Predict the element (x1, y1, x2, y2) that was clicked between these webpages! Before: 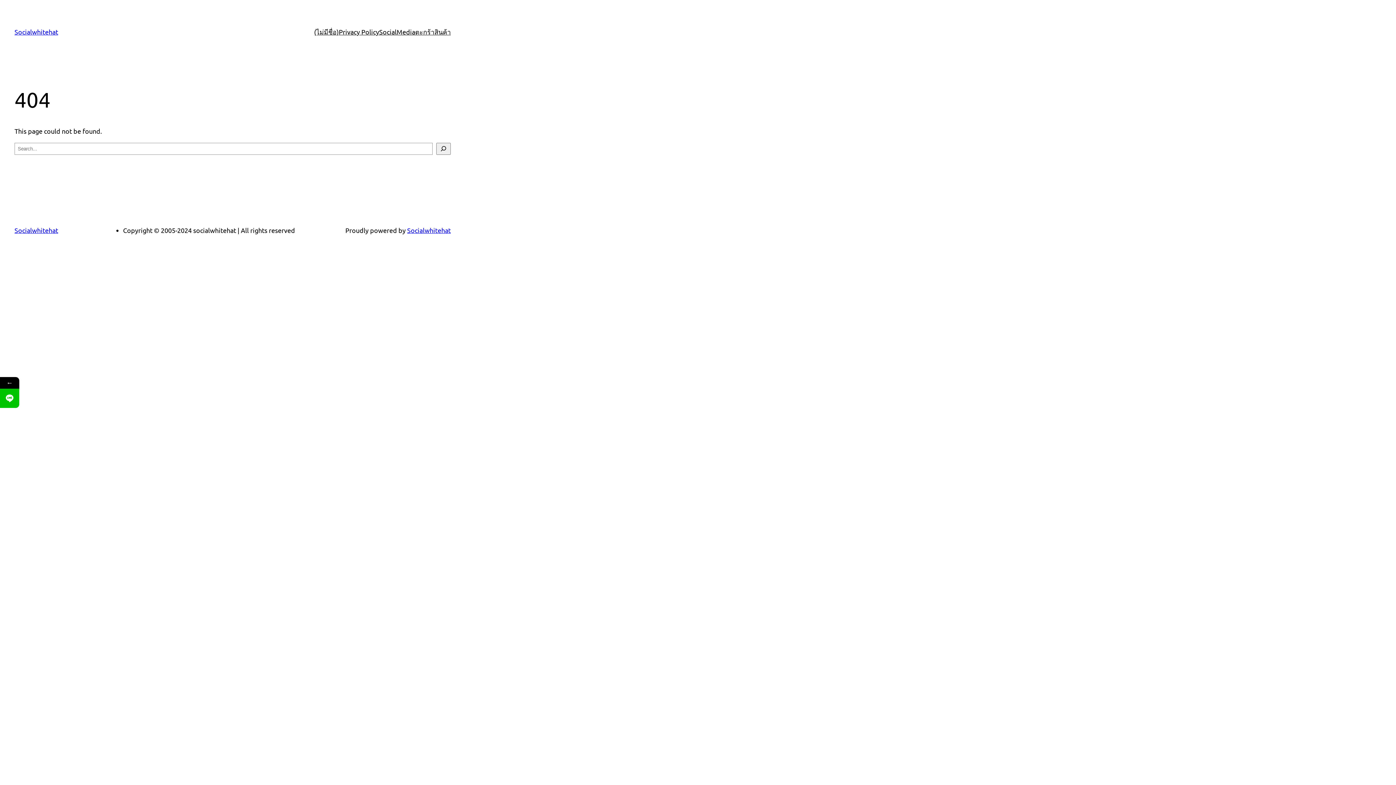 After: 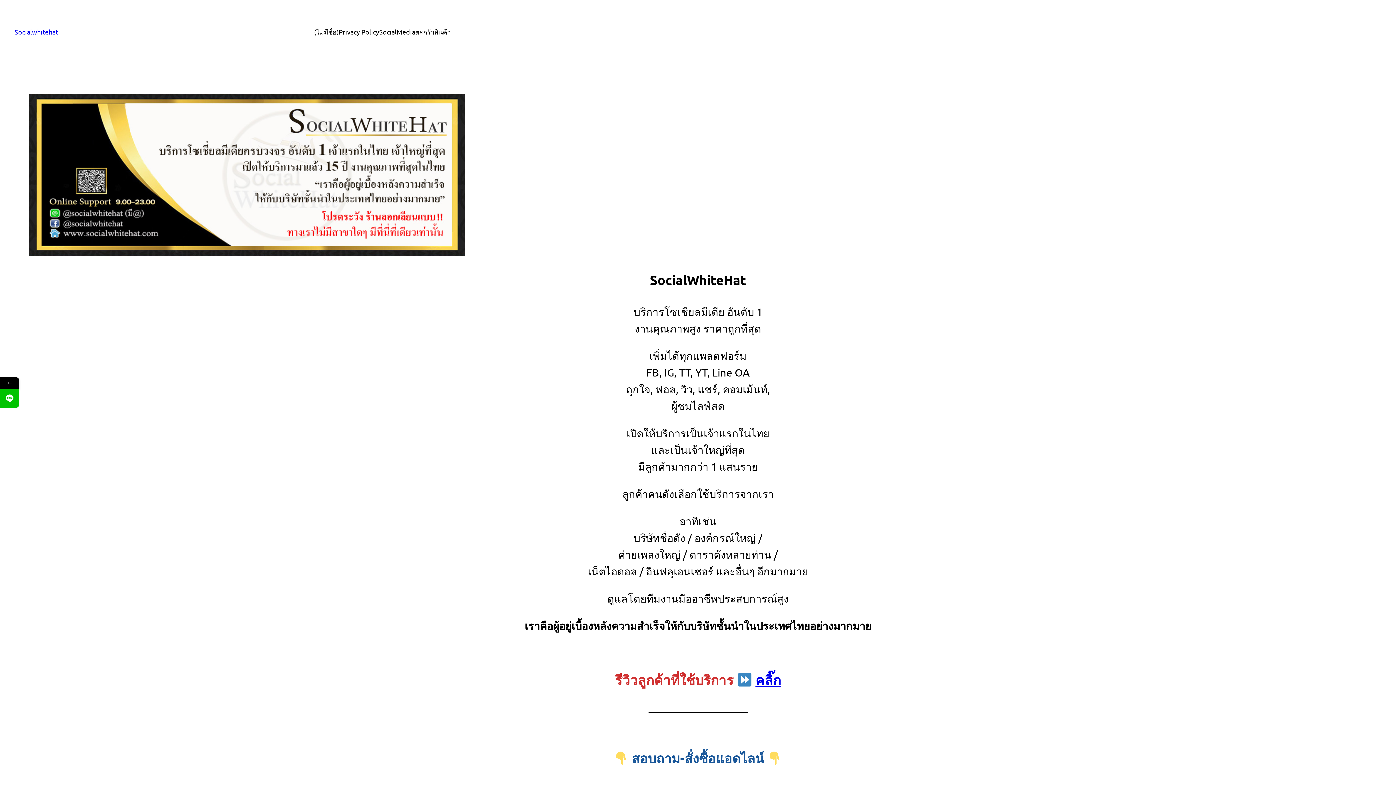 Action: label: Socialwhitehat bbox: (14, 28, 58, 35)